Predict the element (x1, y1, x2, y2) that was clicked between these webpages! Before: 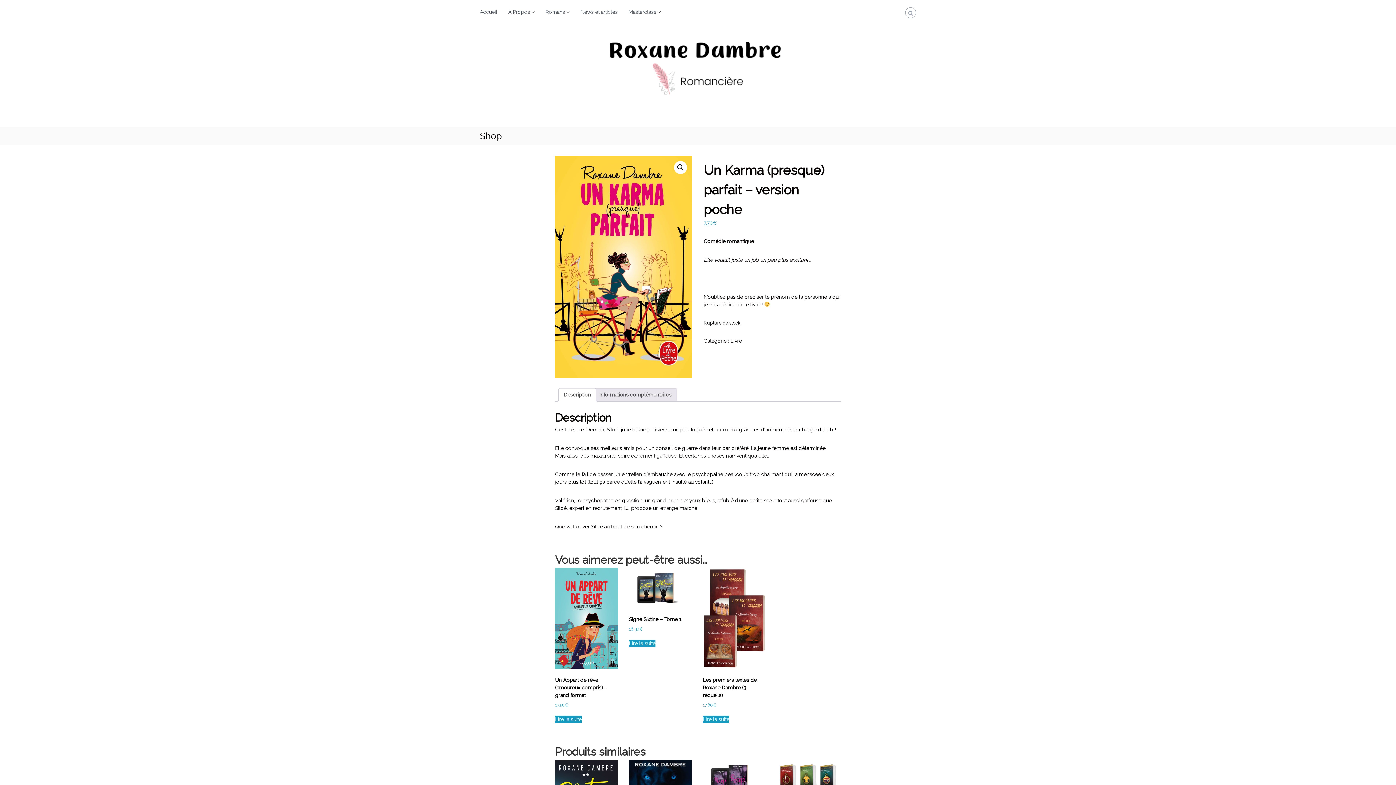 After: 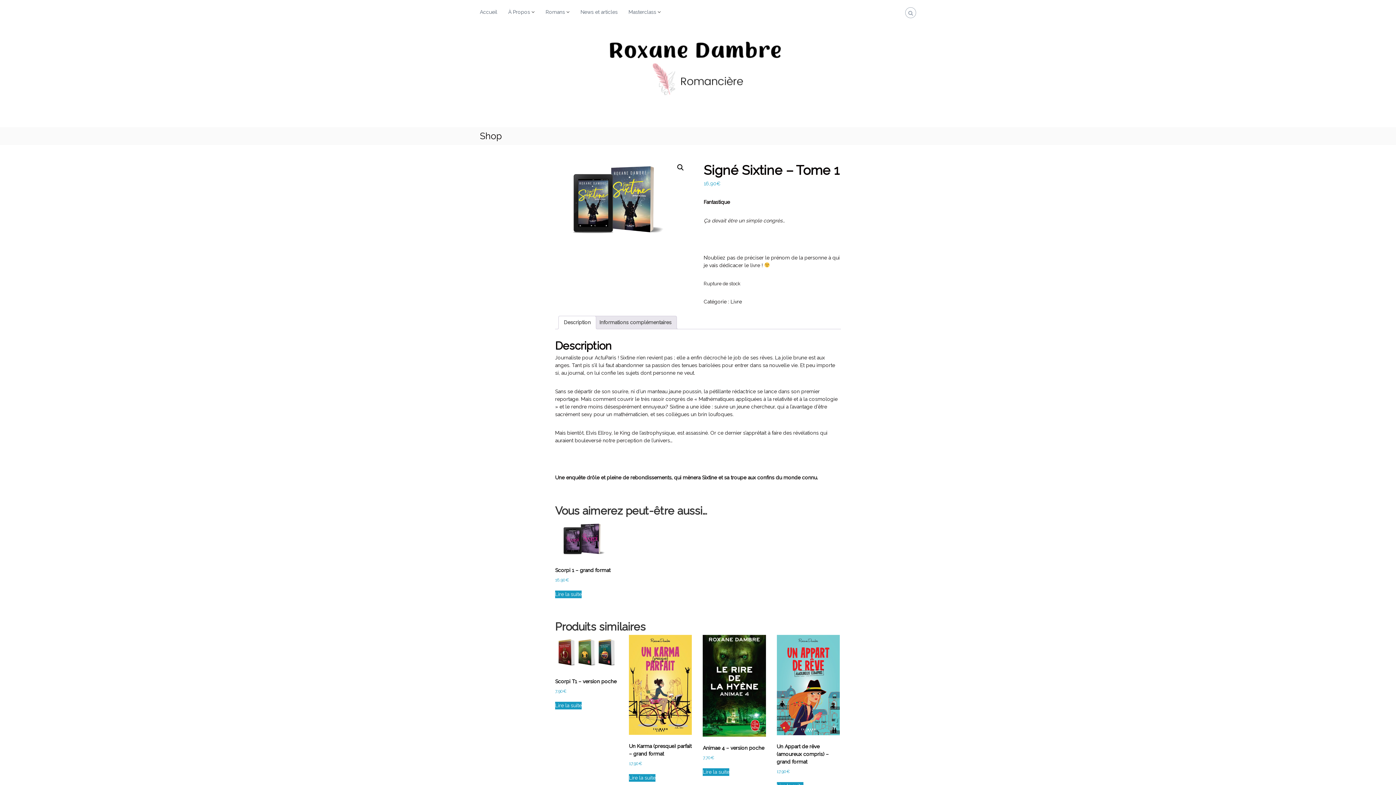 Action: label: En savoir plus sur “Signé Sixtine - Tome 1” bbox: (629, 640, 655, 647)